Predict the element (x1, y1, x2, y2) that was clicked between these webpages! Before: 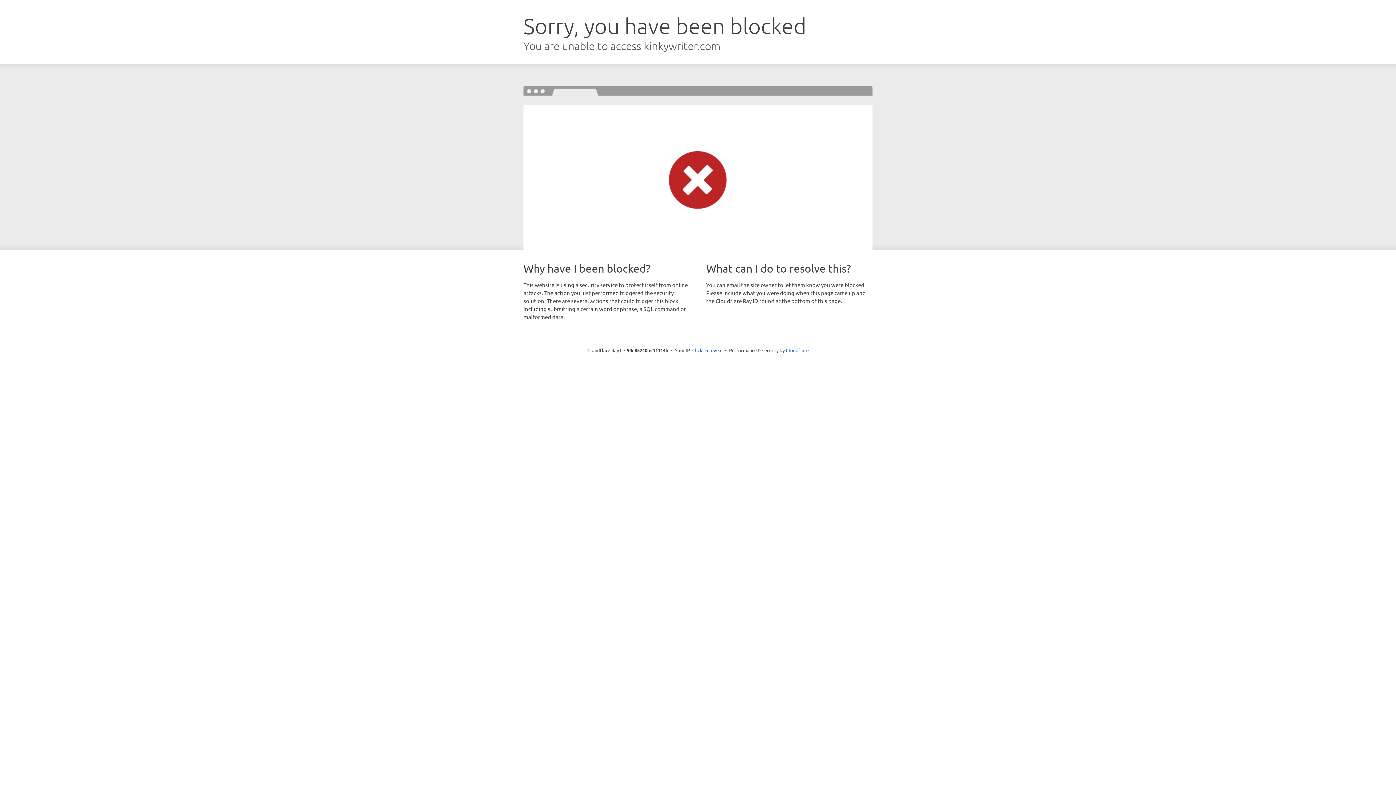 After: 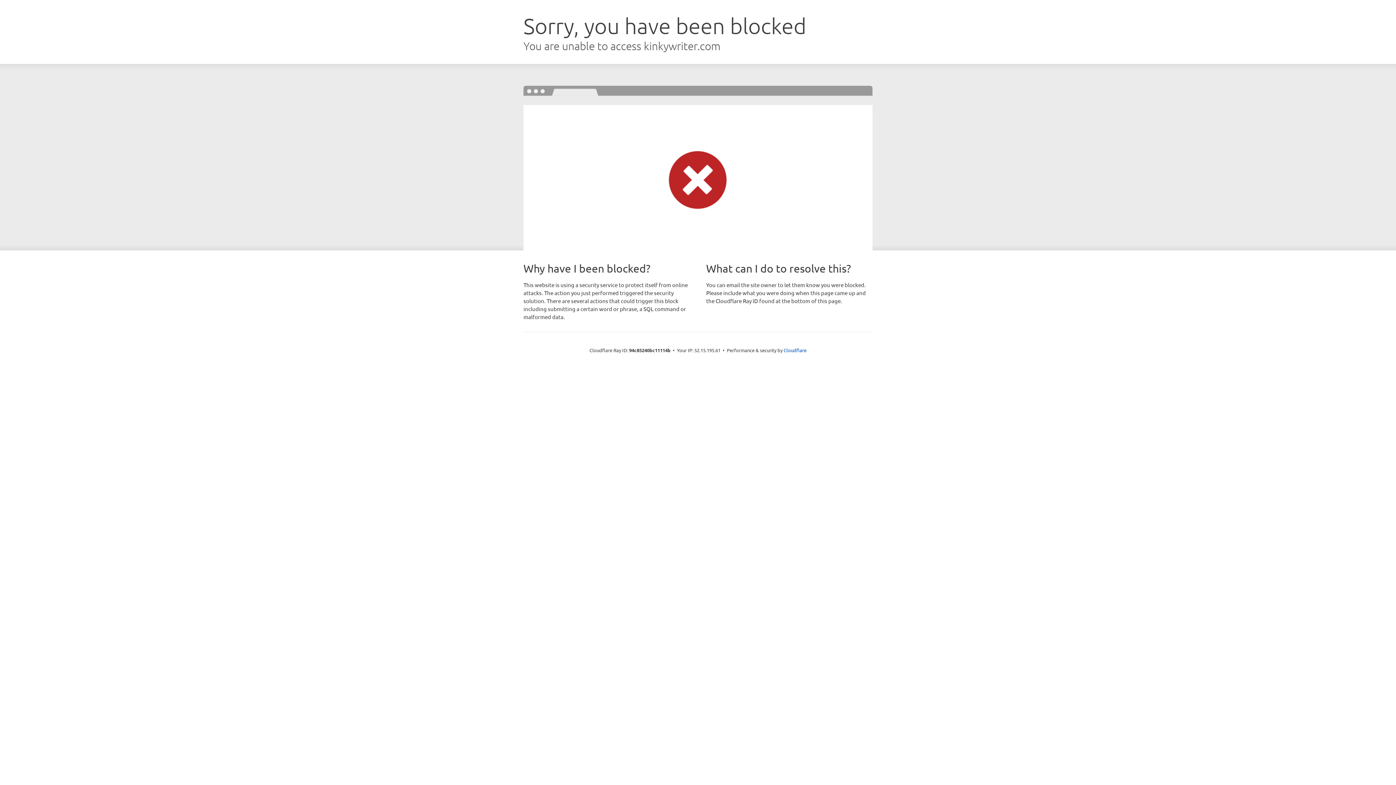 Action: label: Click to reveal bbox: (692, 346, 722, 353)